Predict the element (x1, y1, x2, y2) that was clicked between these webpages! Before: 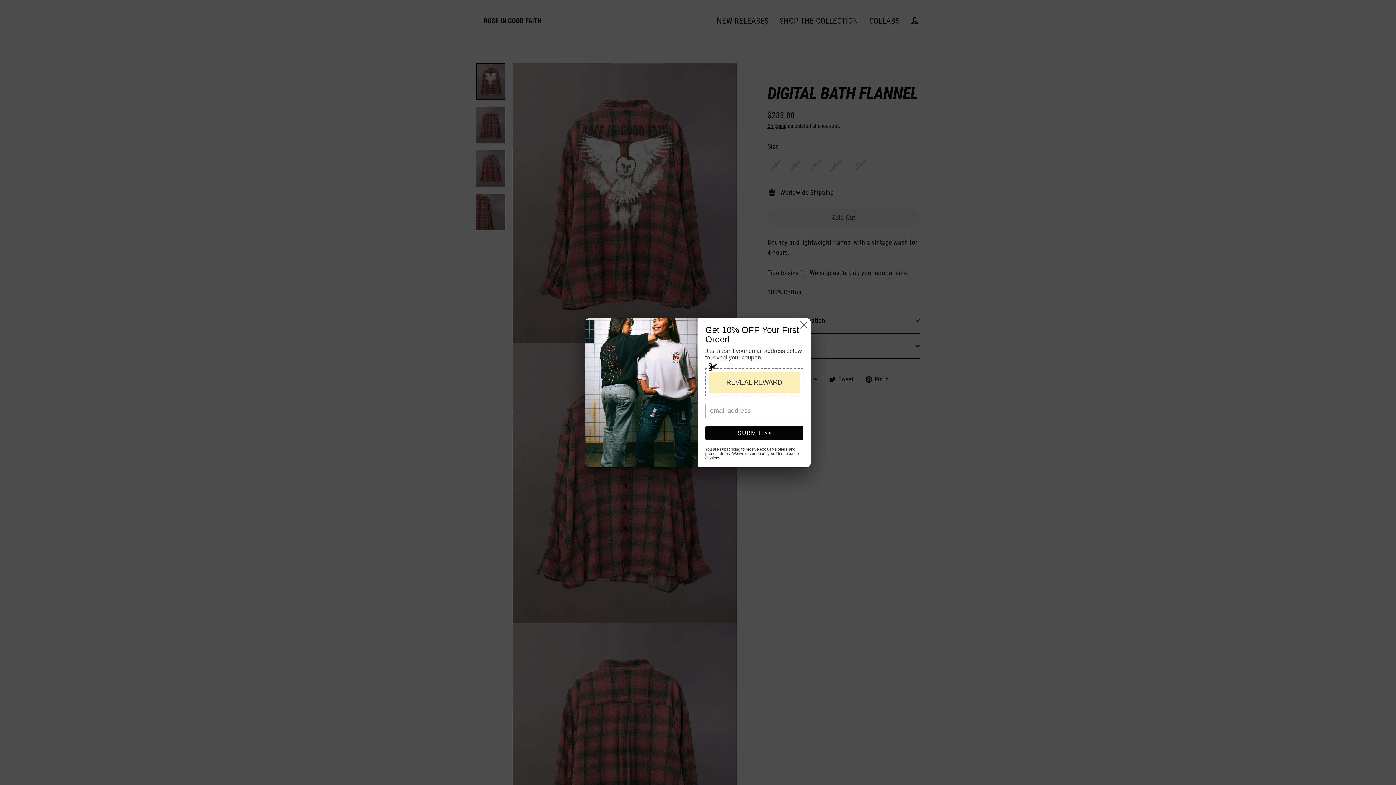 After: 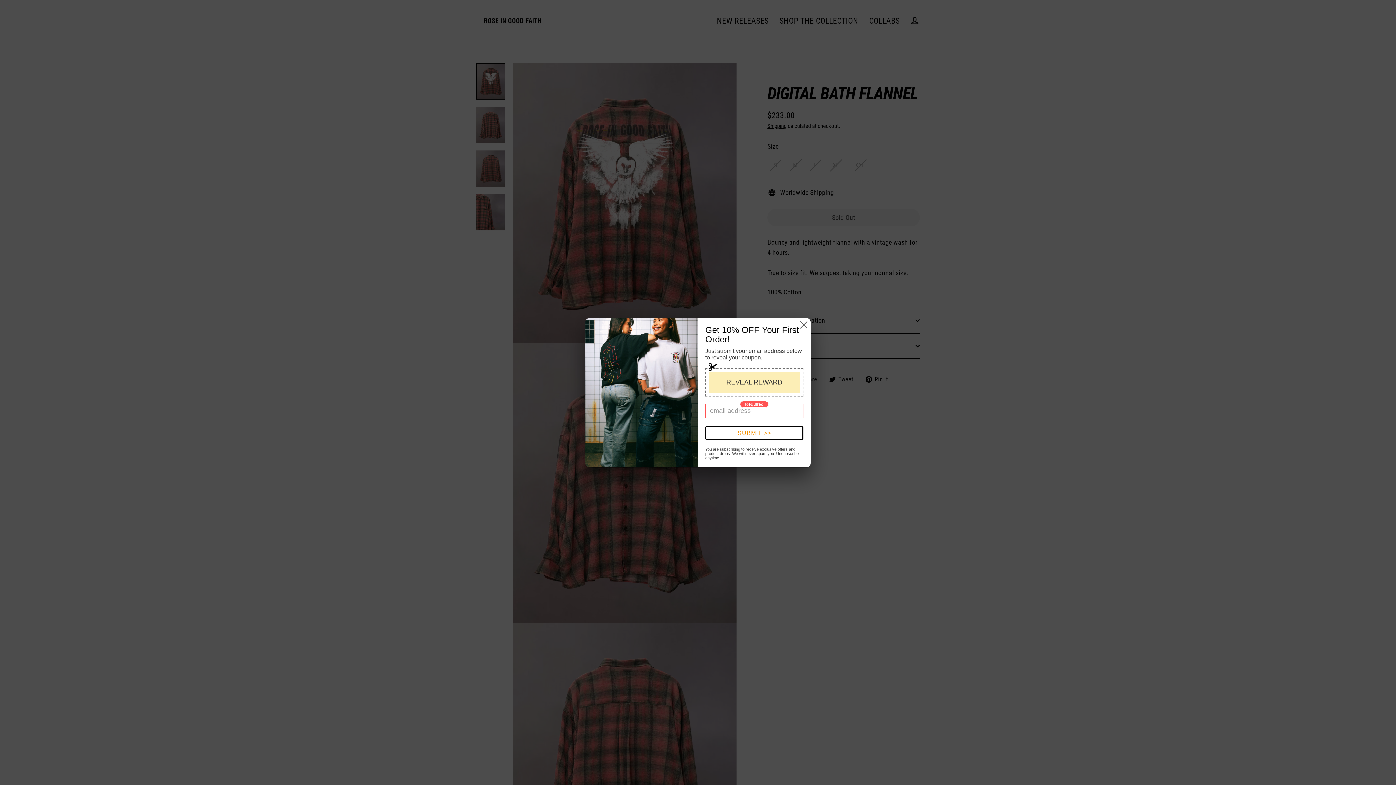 Action: bbox: (705, 426, 803, 439) label: SUBMIT >>